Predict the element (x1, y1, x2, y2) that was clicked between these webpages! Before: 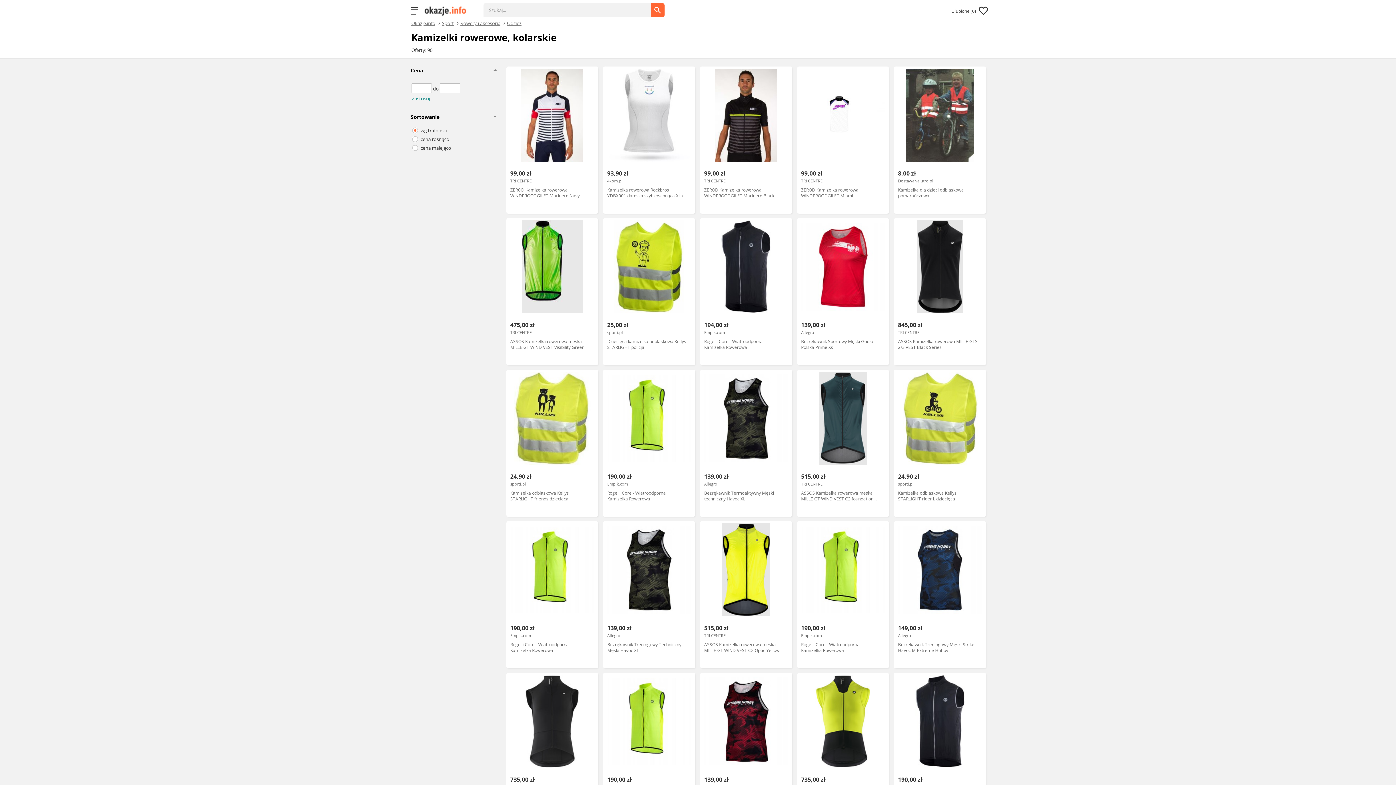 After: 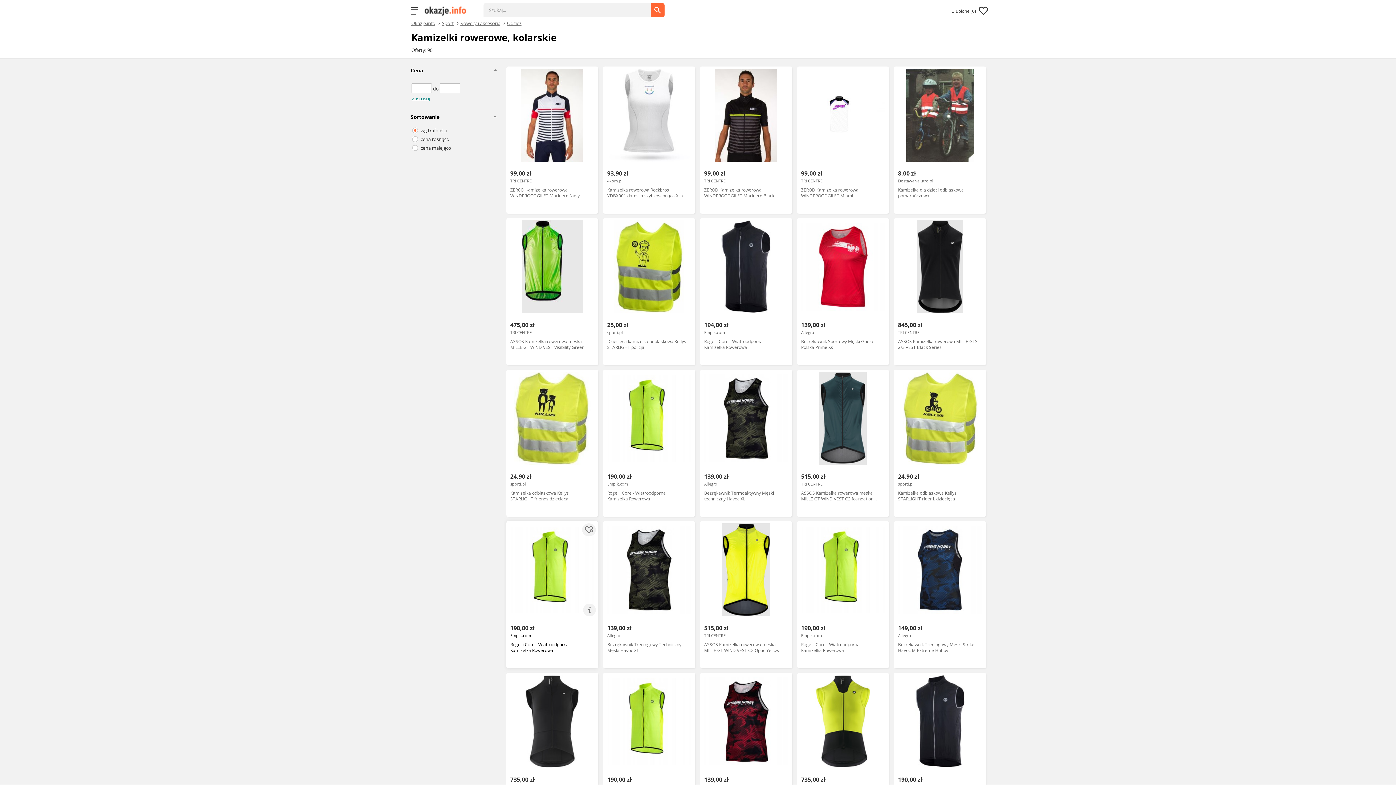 Action: label: 190,00 zł
Empik.com
Rogelli Core - Wiatroodporna Kamizelka Rowerowa bbox: (506, 521, 598, 668)